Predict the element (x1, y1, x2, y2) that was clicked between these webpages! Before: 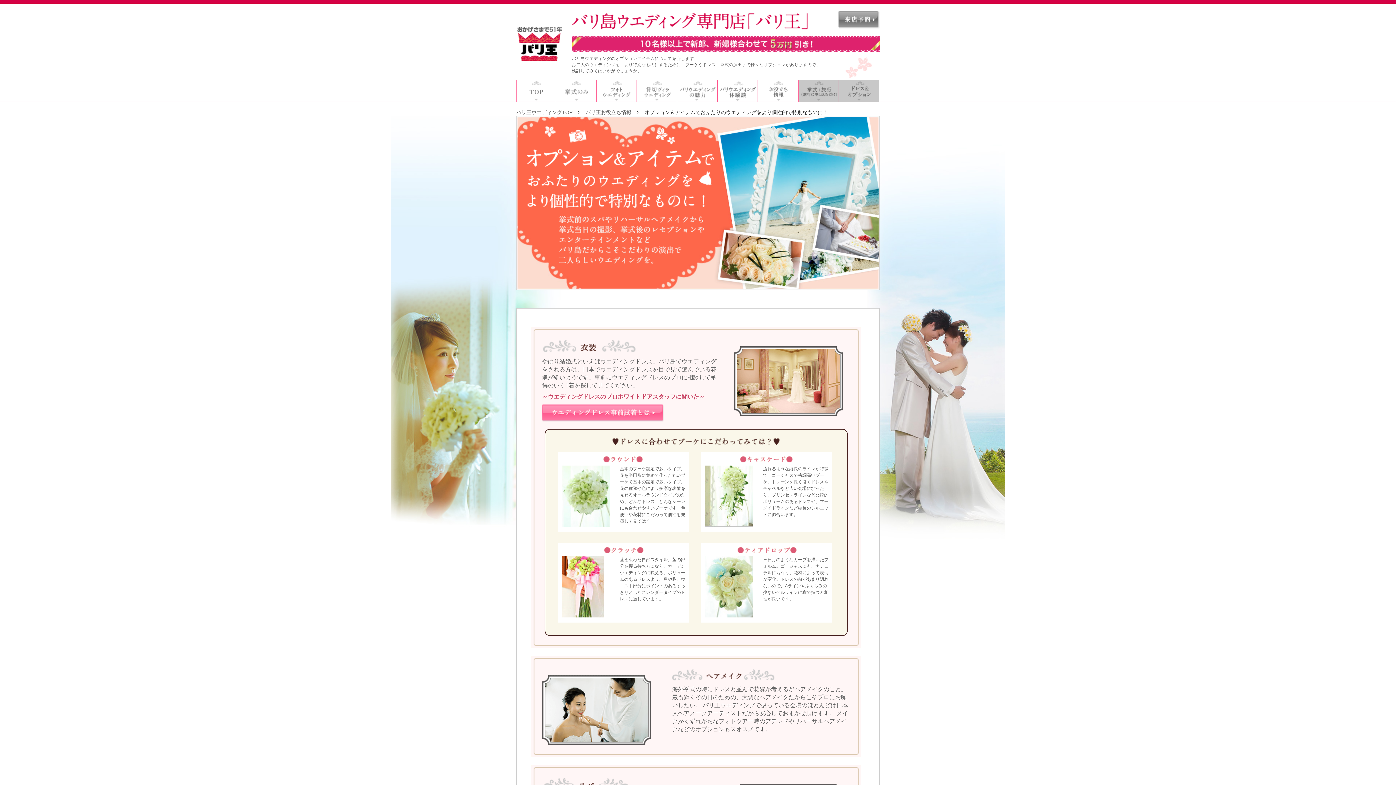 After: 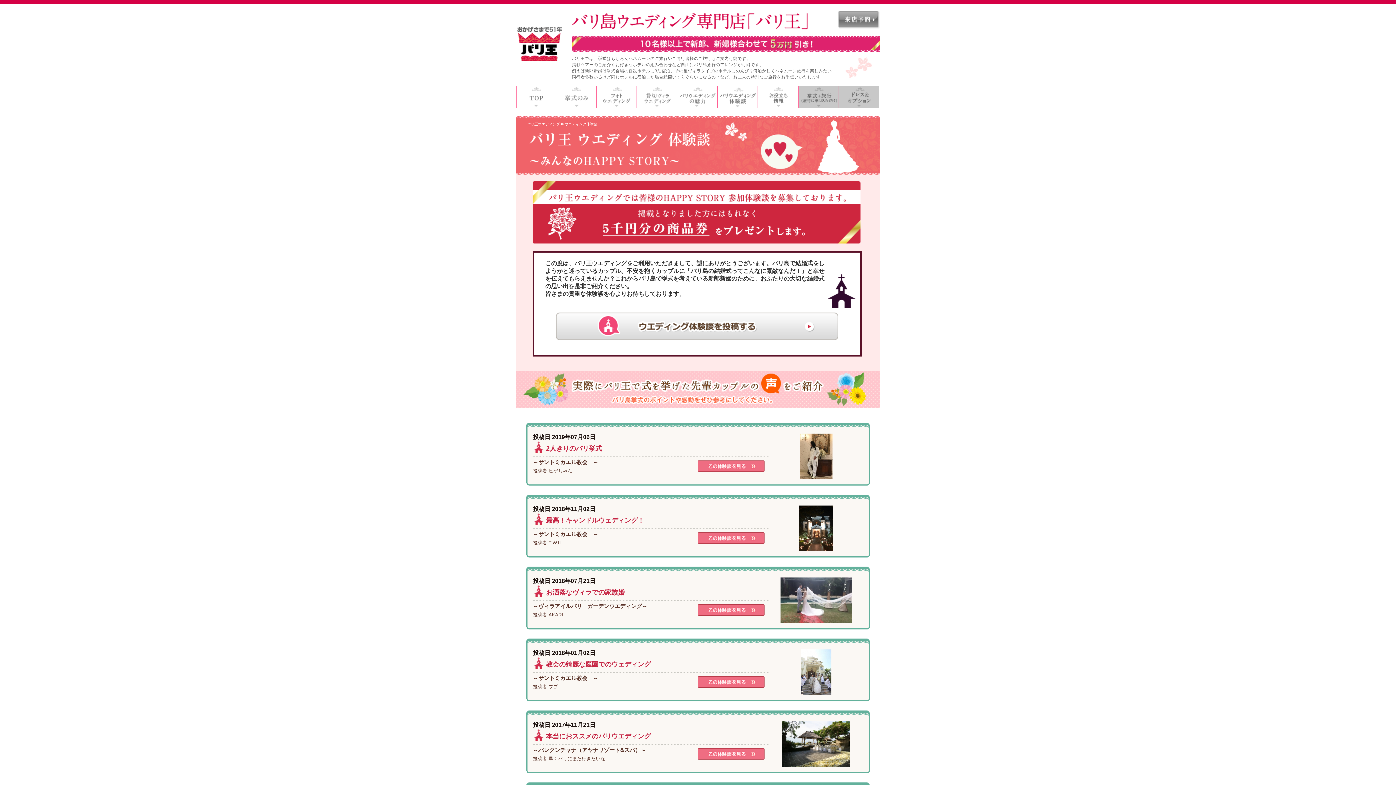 Action: bbox: (717, 79, 758, 102) label: ウエディング体験談